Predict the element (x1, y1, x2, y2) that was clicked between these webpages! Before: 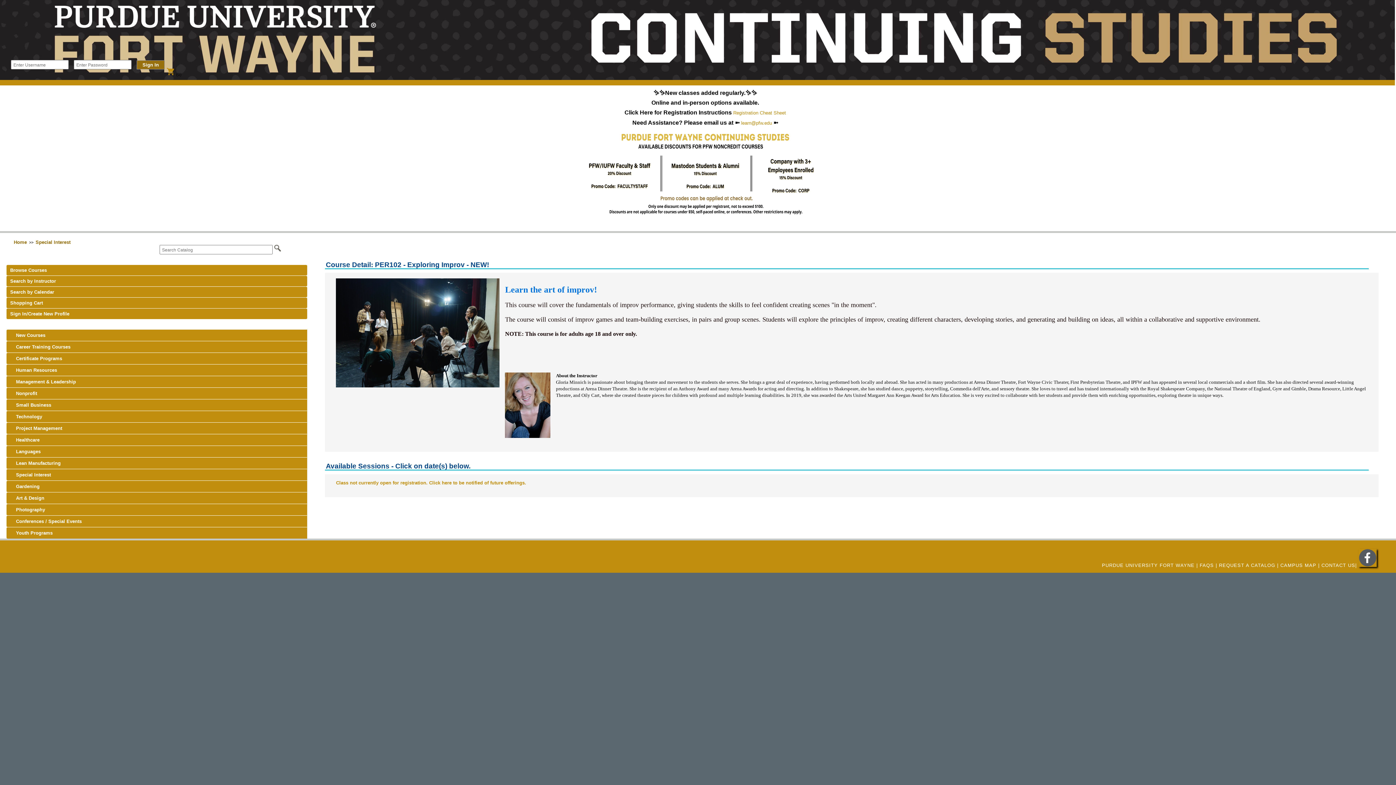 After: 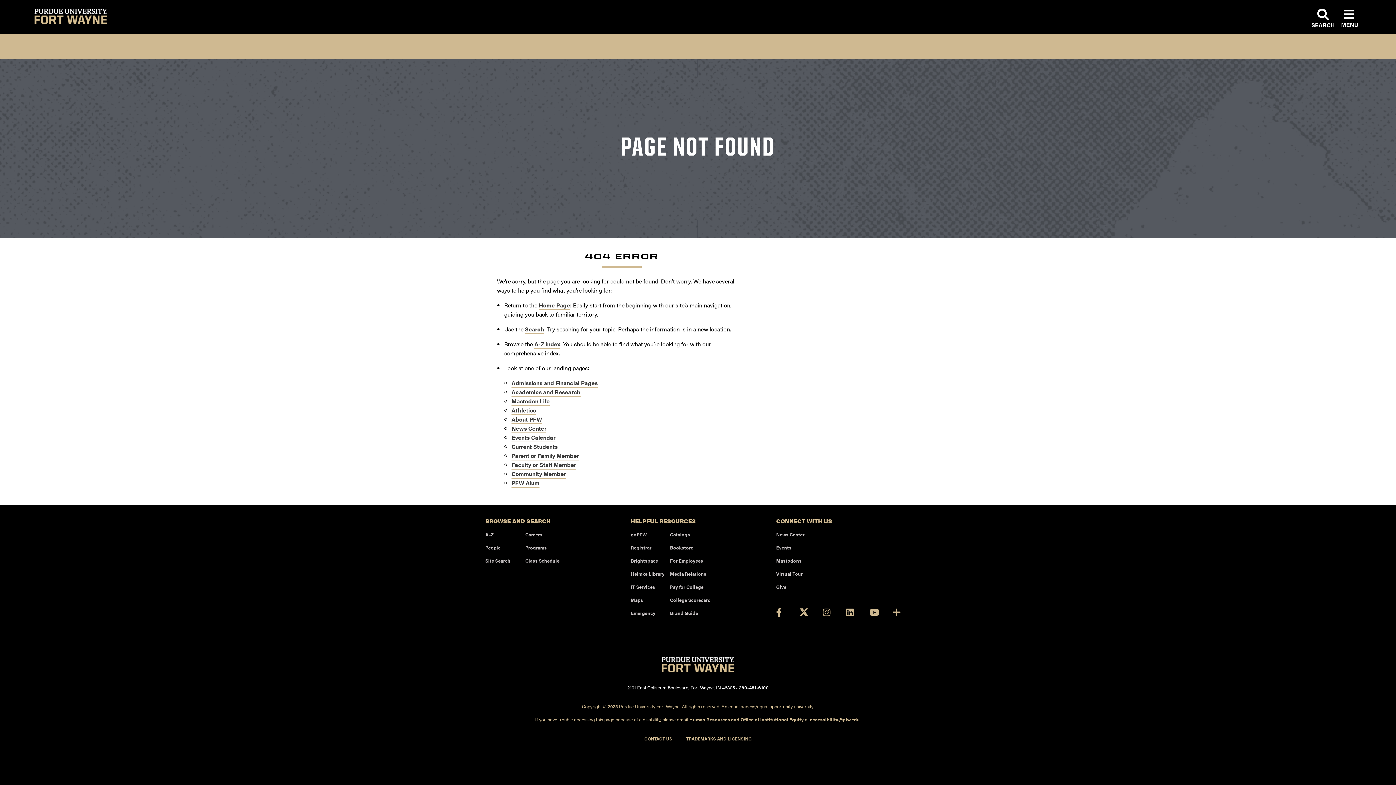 Action: bbox: (1321, 562, 1355, 568) label: CONTACT US